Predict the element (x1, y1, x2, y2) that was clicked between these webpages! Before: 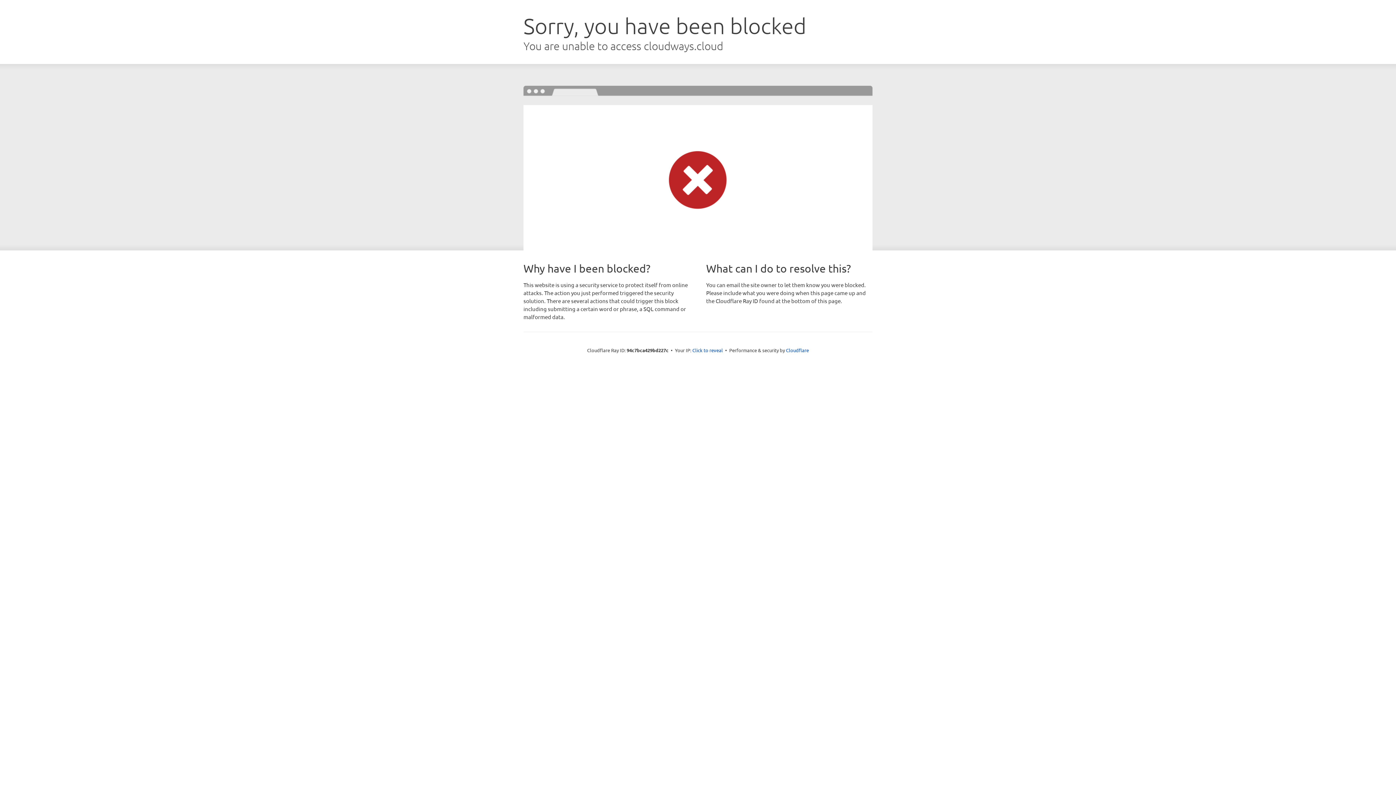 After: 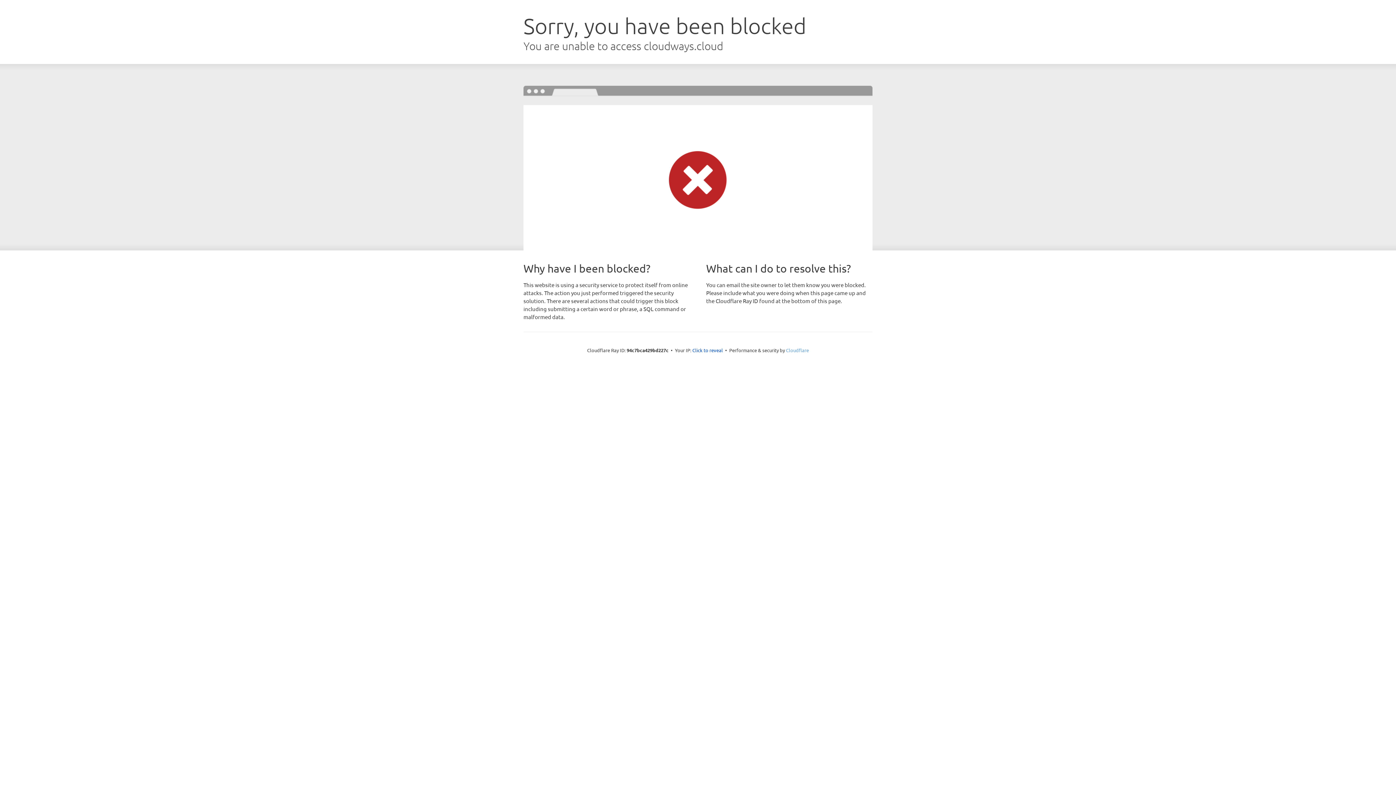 Action: bbox: (786, 347, 809, 353) label: Cloudflare